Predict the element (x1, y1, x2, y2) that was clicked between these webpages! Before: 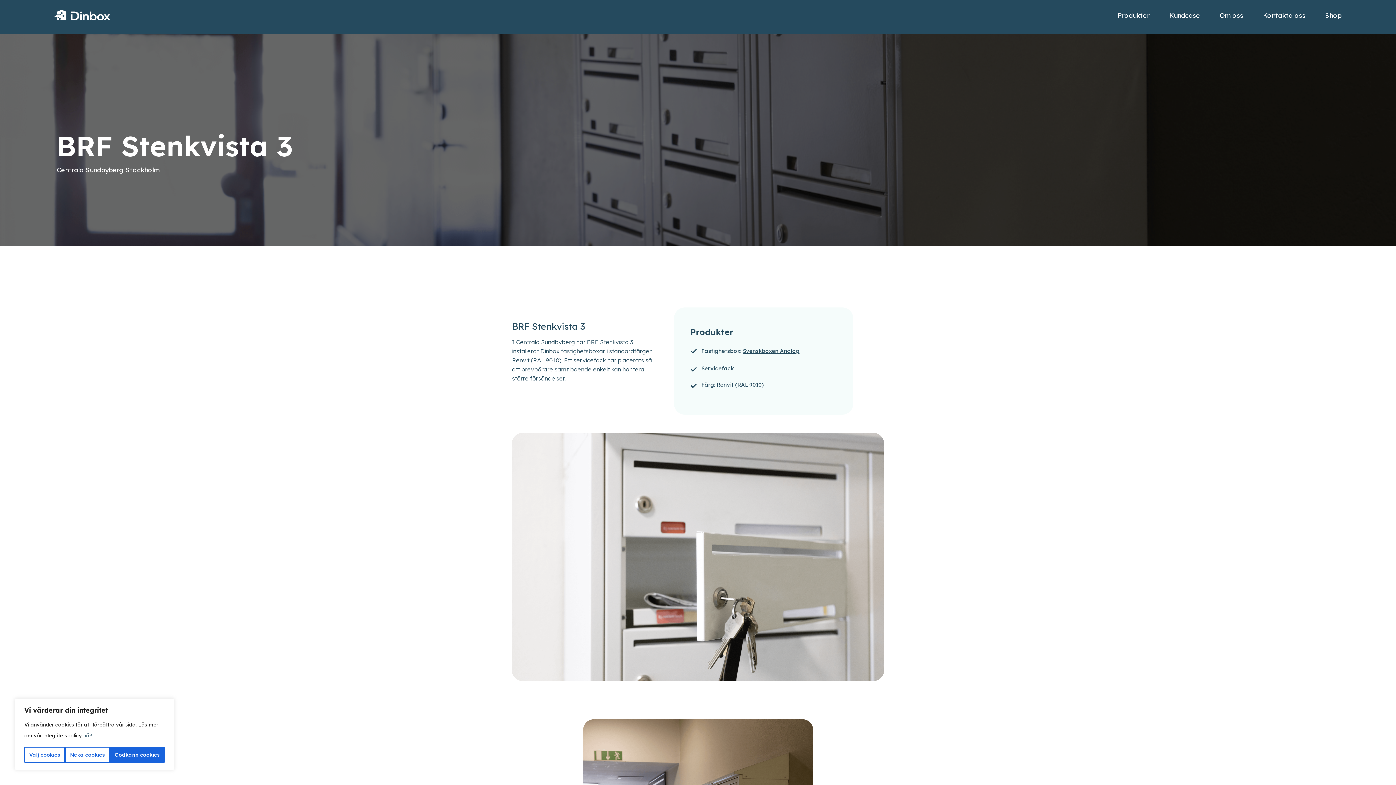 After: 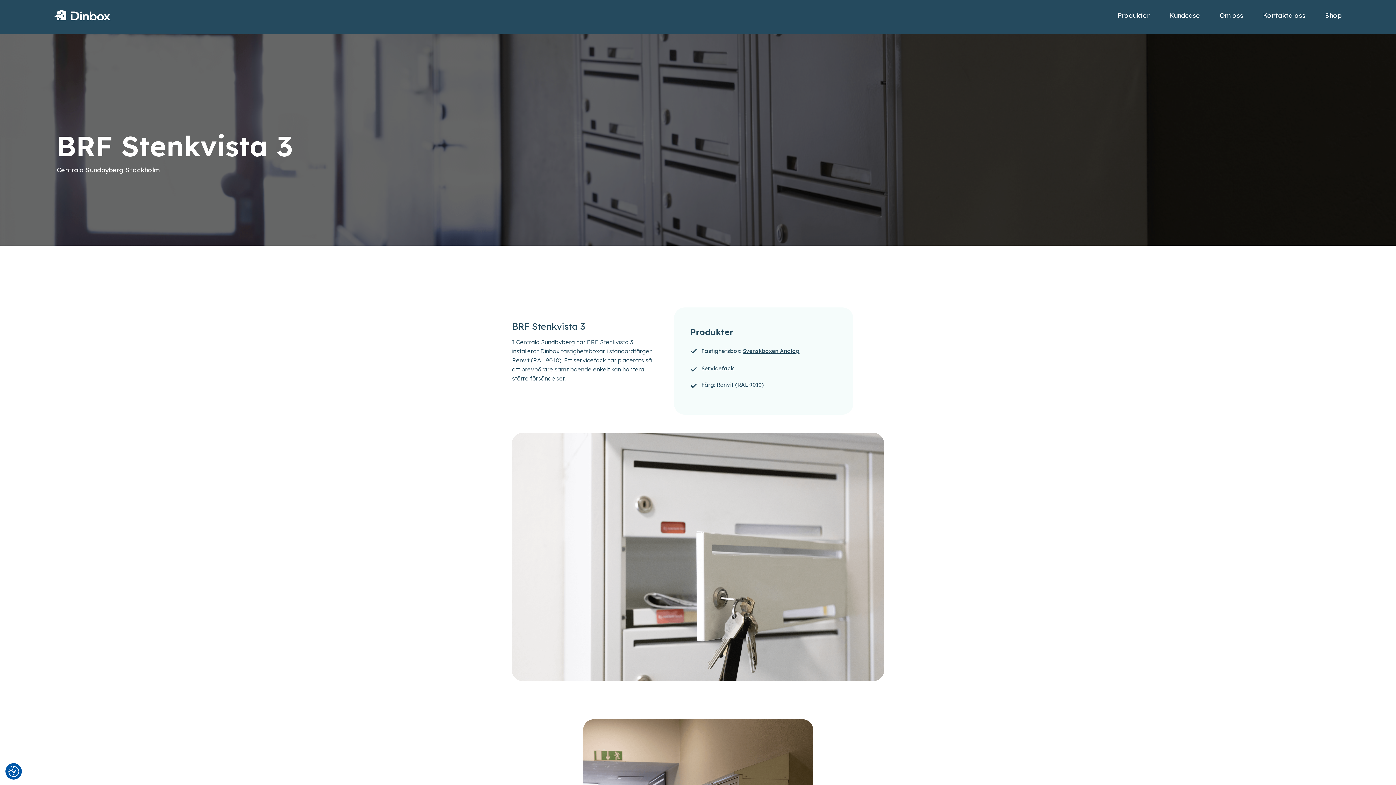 Action: label: Godkänn cookies bbox: (109, 747, 164, 763)